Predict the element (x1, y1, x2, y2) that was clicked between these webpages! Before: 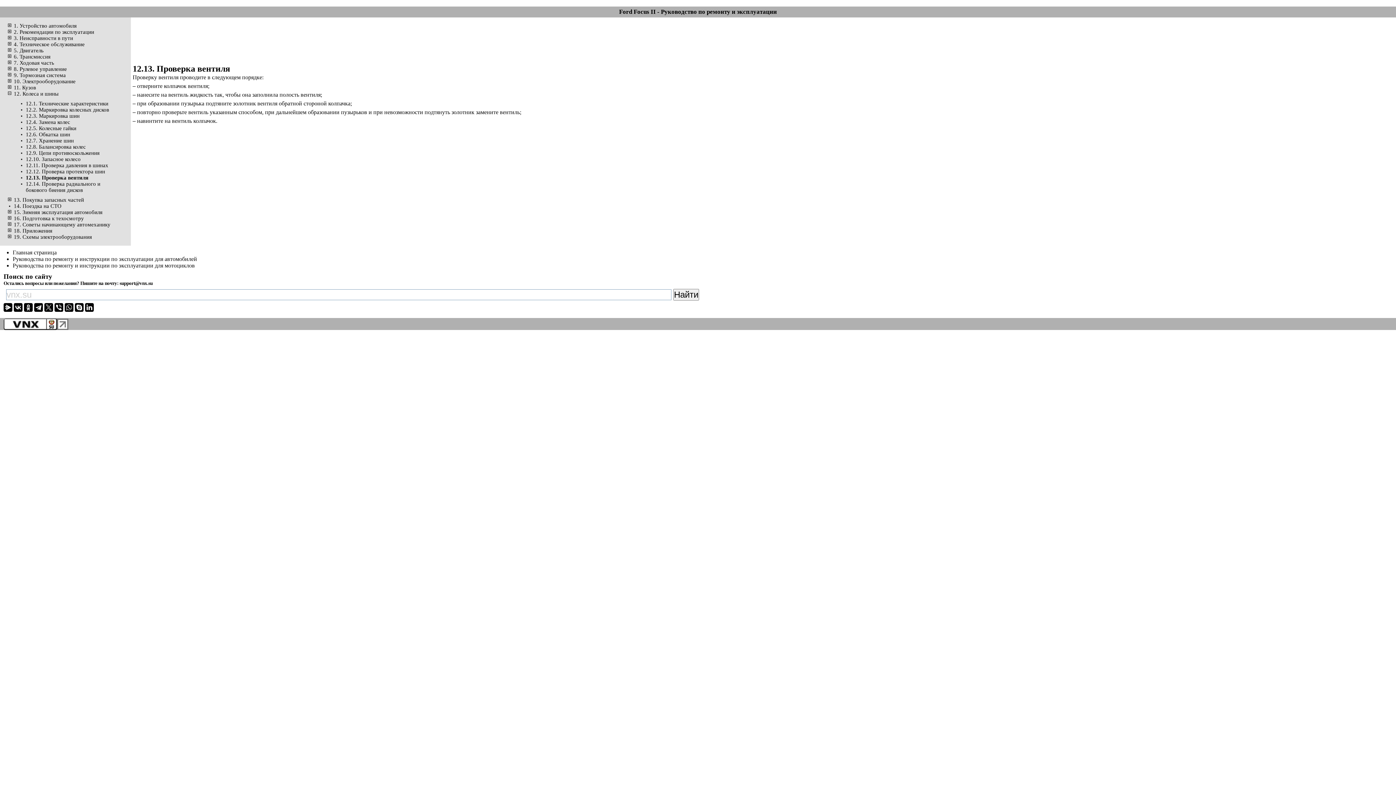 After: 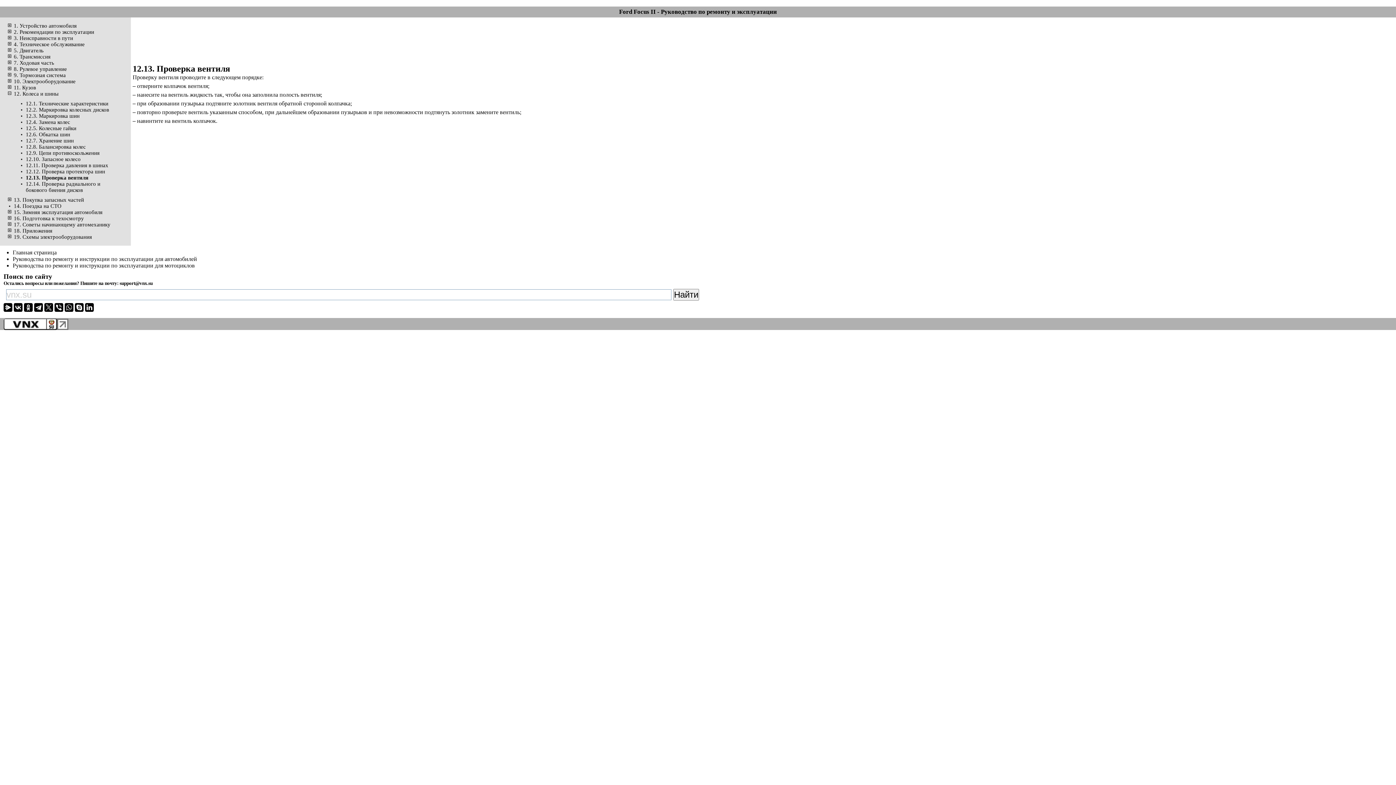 Action: bbox: (57, 325, 68, 331)